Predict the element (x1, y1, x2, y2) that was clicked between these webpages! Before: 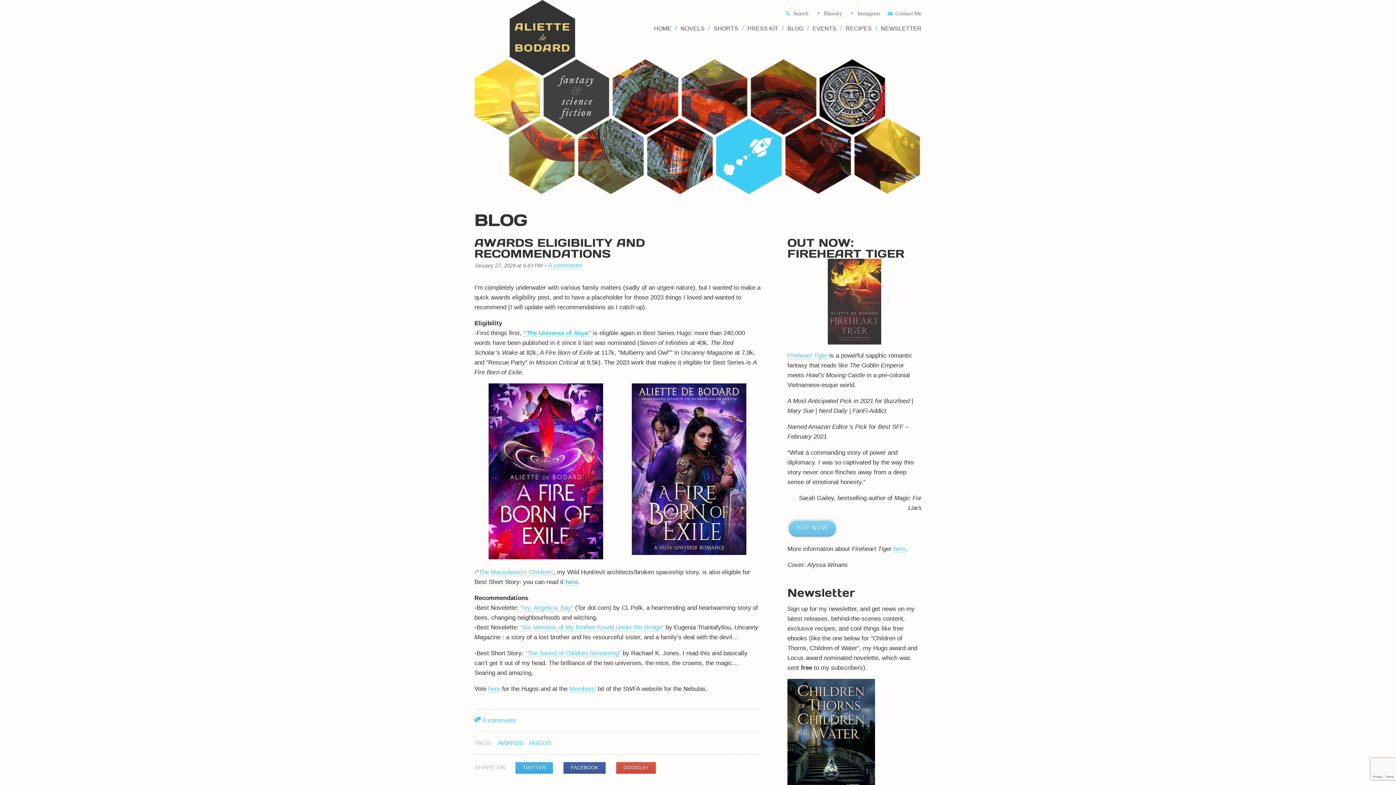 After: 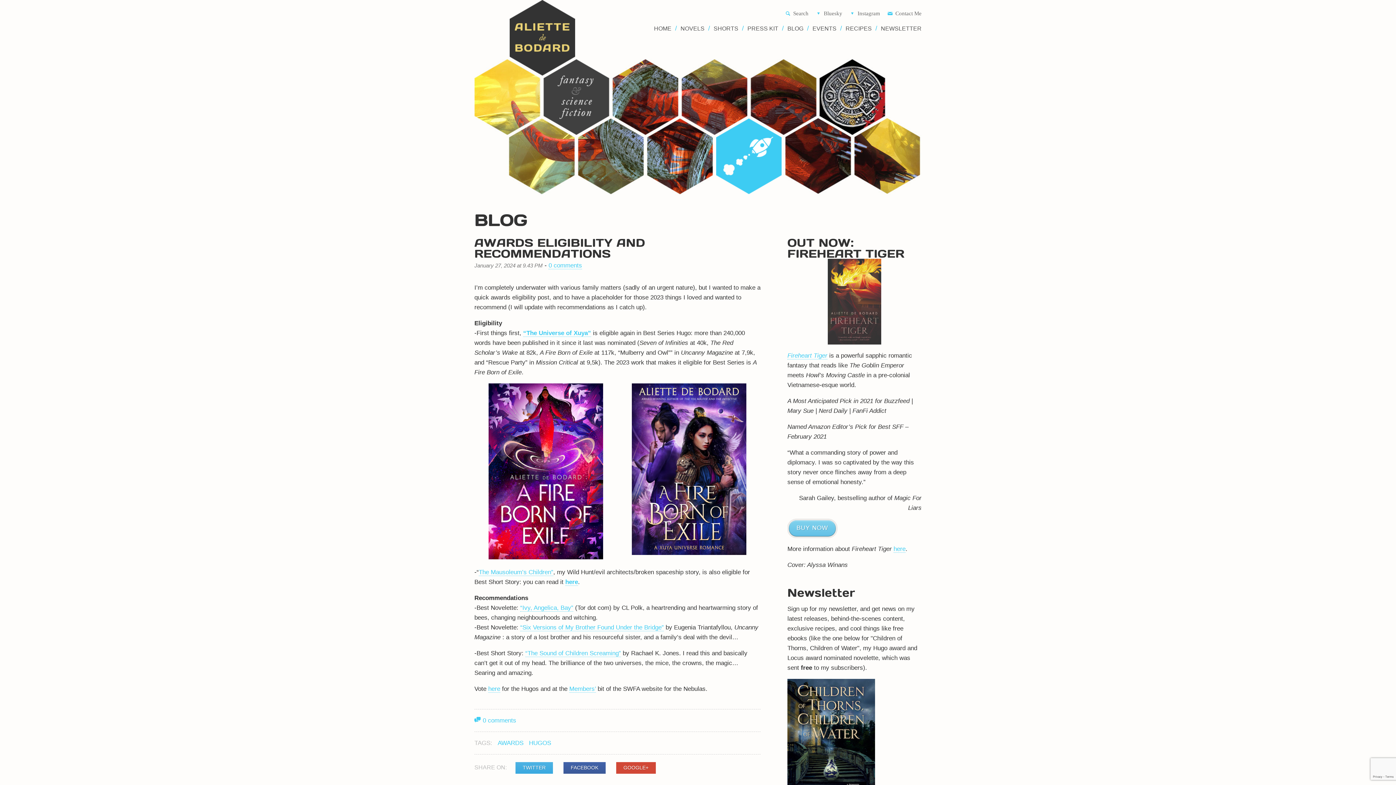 Action: bbox: (616, 762, 656, 774) label: GOOGLE+